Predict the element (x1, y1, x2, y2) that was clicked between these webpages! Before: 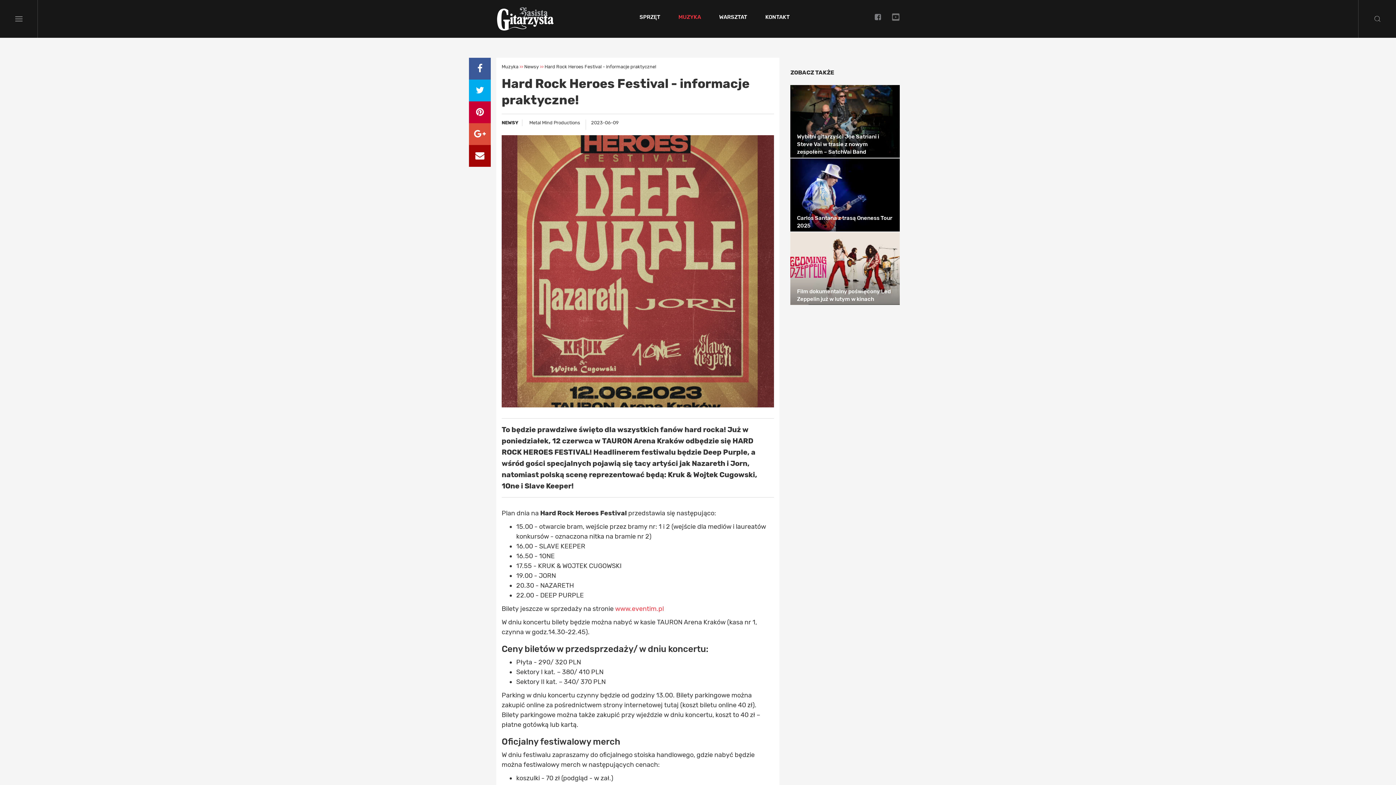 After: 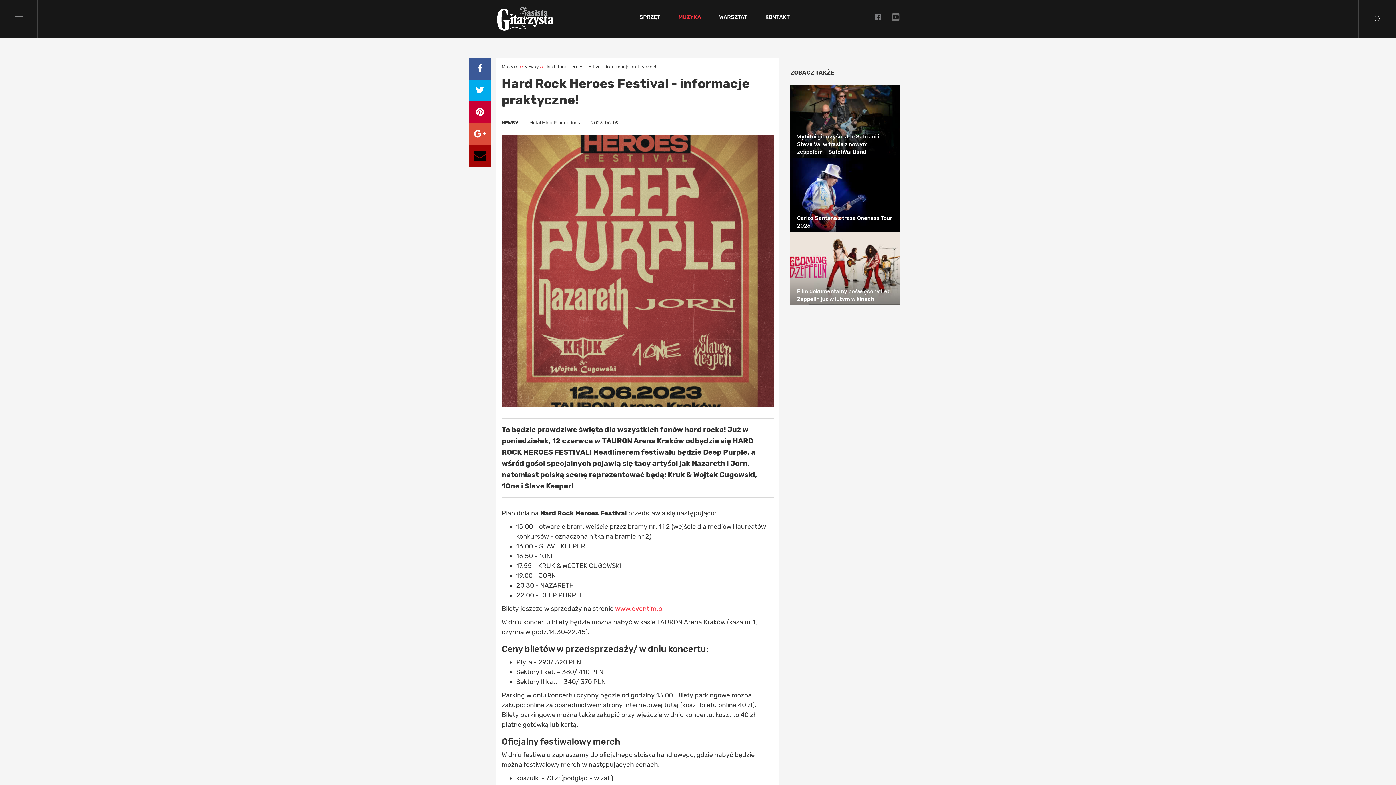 Action: bbox: (469, 145, 490, 166)